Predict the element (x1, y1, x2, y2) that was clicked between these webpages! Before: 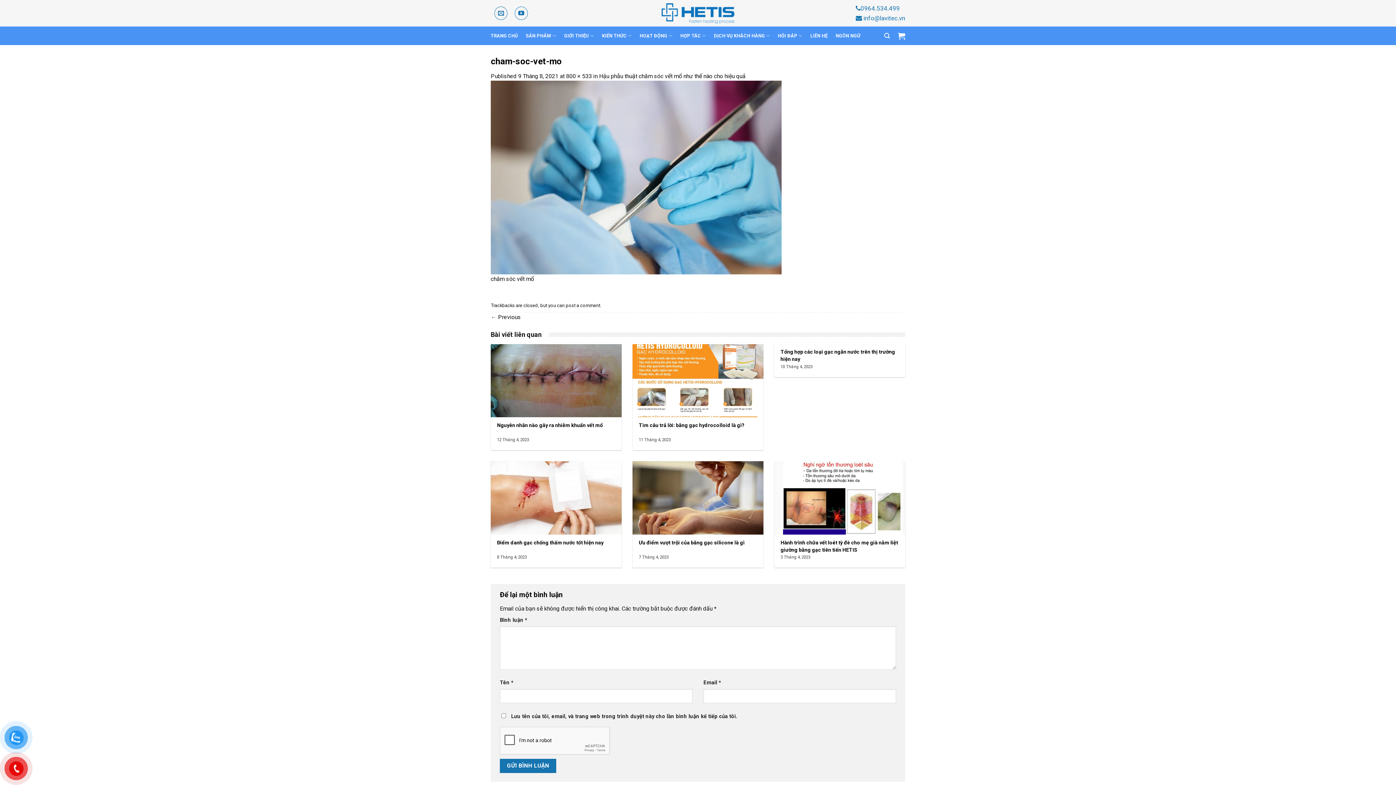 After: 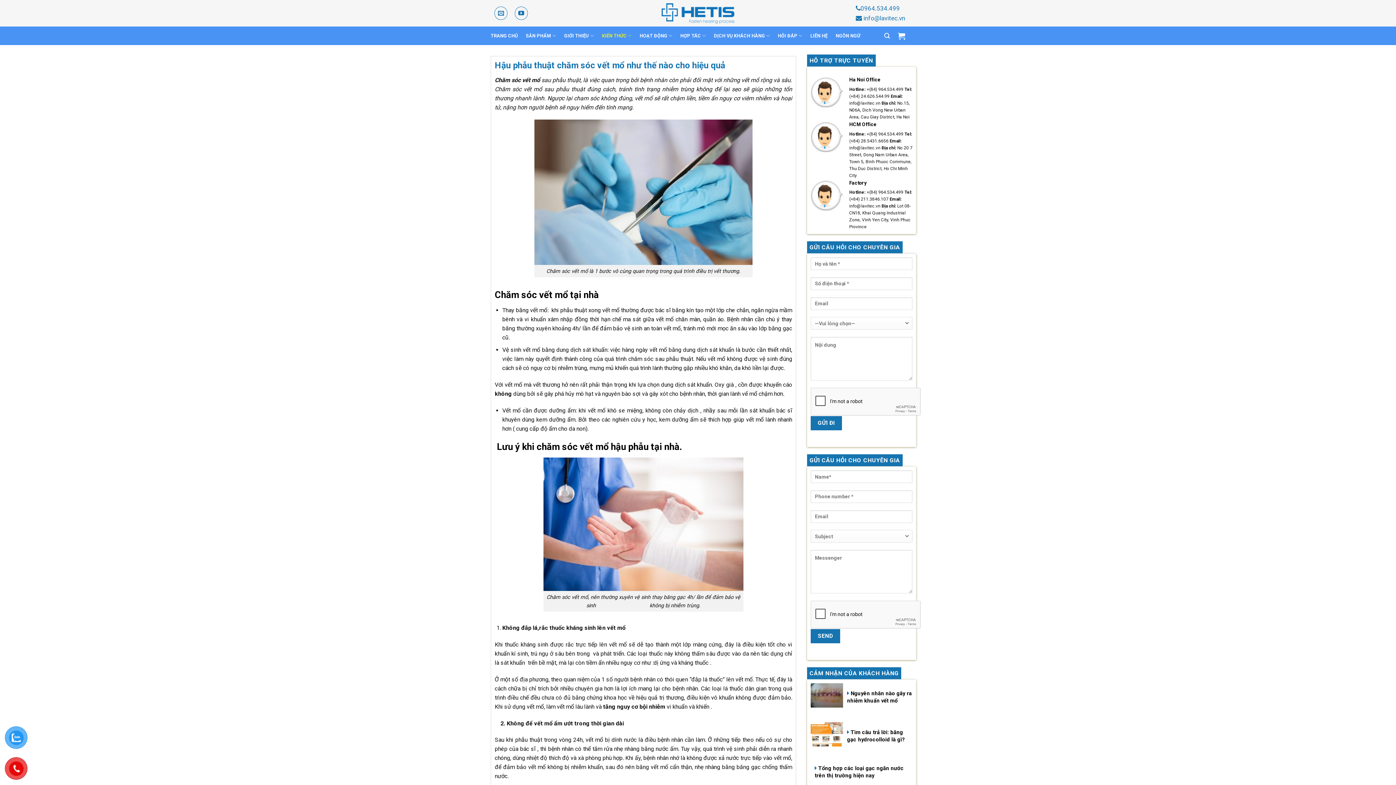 Action: label: Hậu phẫu thuật chăm sóc vết mổ như thế nào cho hiệu quả bbox: (599, 72, 745, 79)